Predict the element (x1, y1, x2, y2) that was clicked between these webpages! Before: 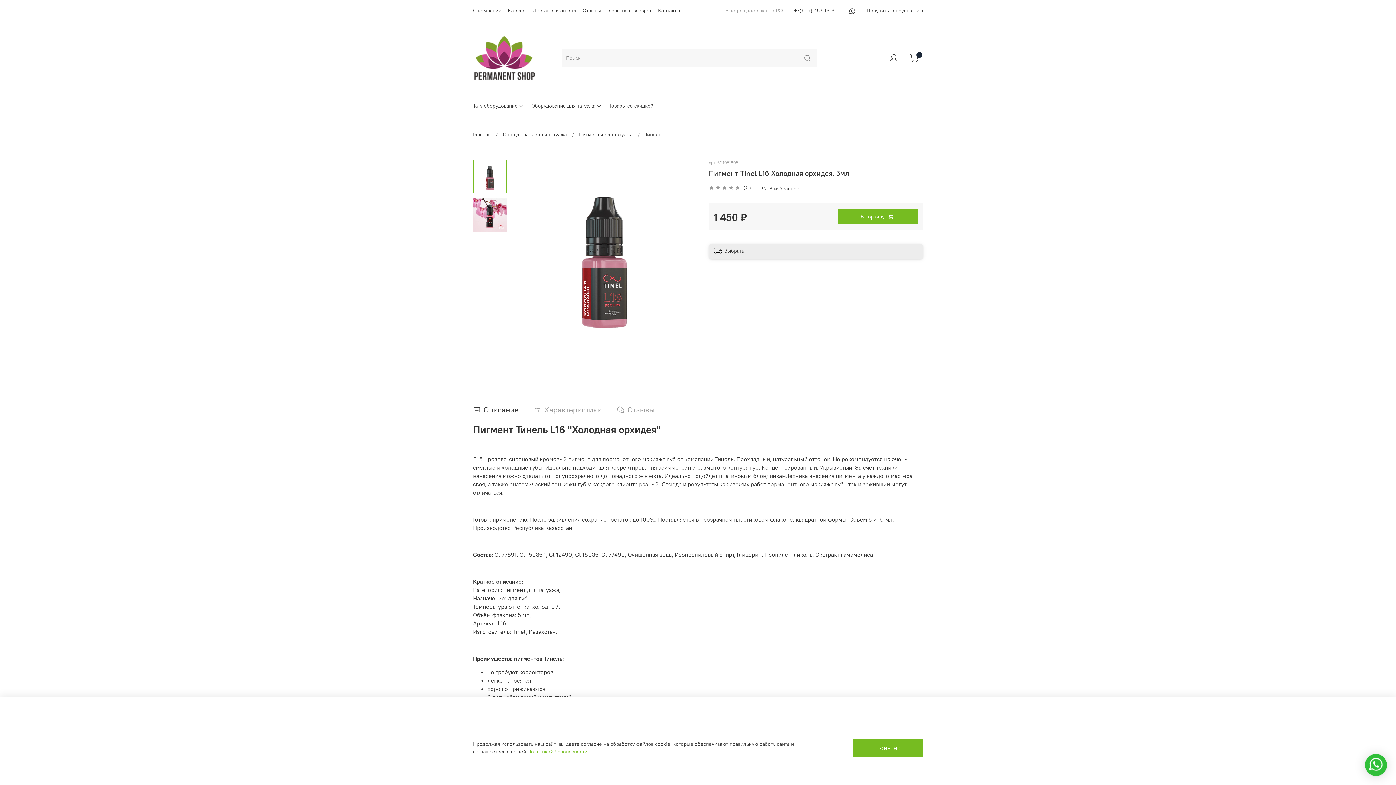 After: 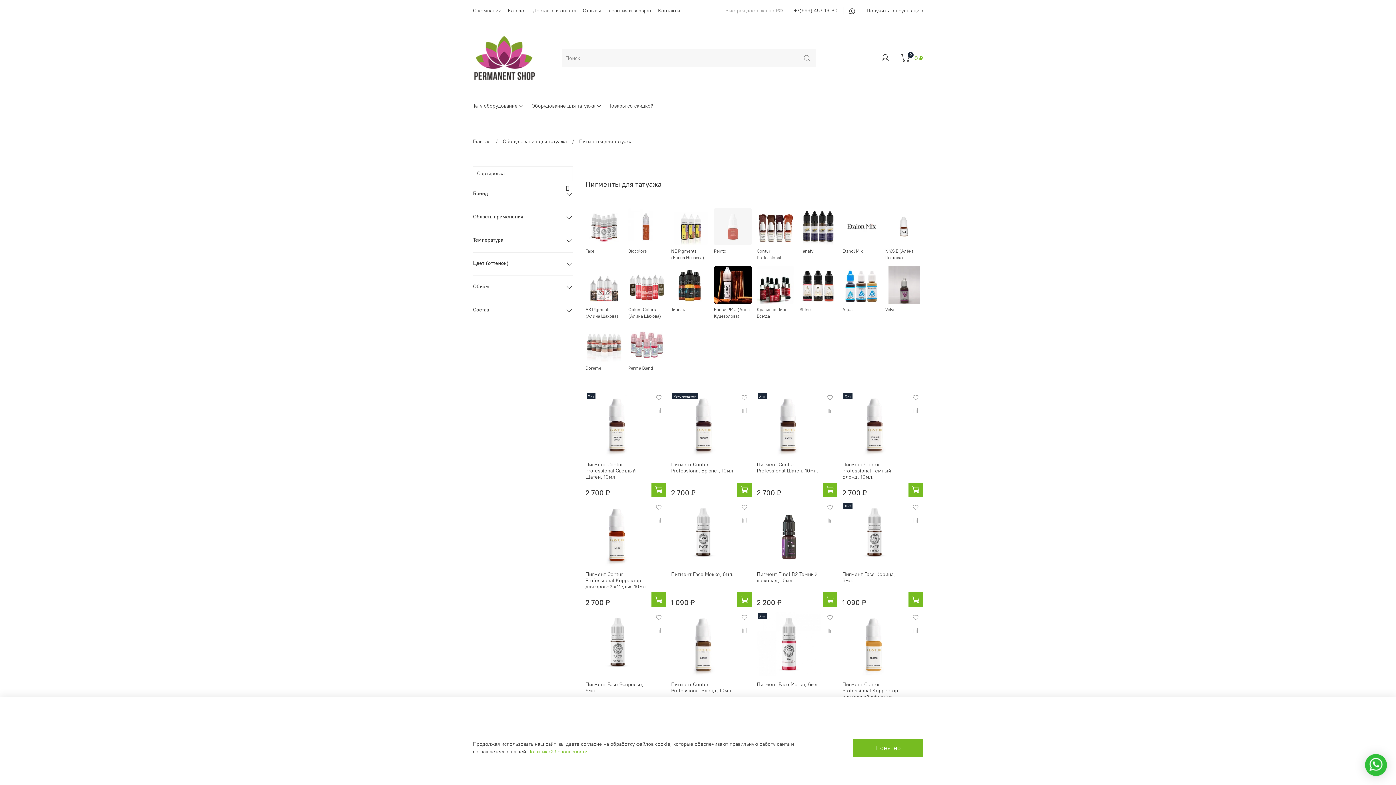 Action: bbox: (579, 131, 632, 137) label: Пигменты для татуажа